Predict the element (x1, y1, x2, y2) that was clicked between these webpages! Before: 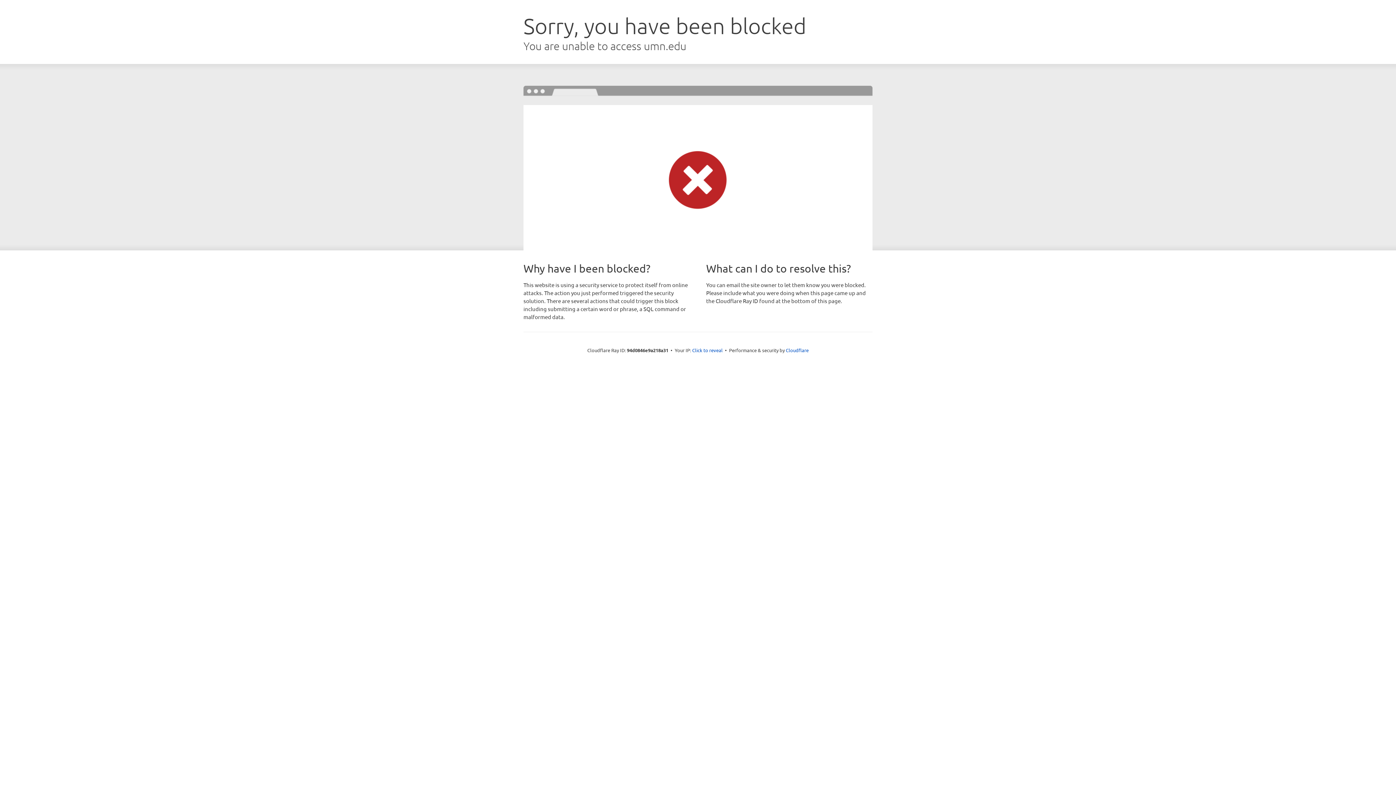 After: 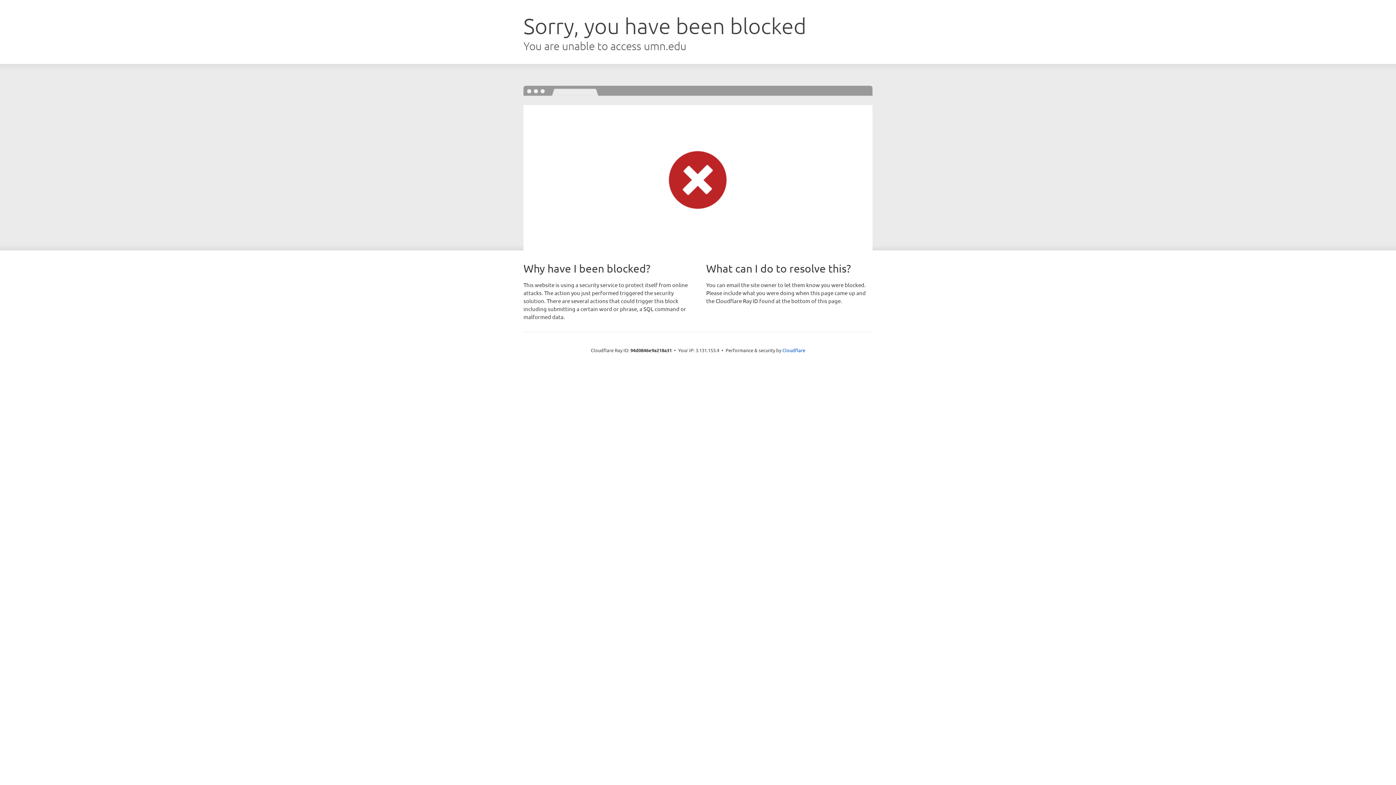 Action: bbox: (692, 346, 722, 353) label: Click to reveal